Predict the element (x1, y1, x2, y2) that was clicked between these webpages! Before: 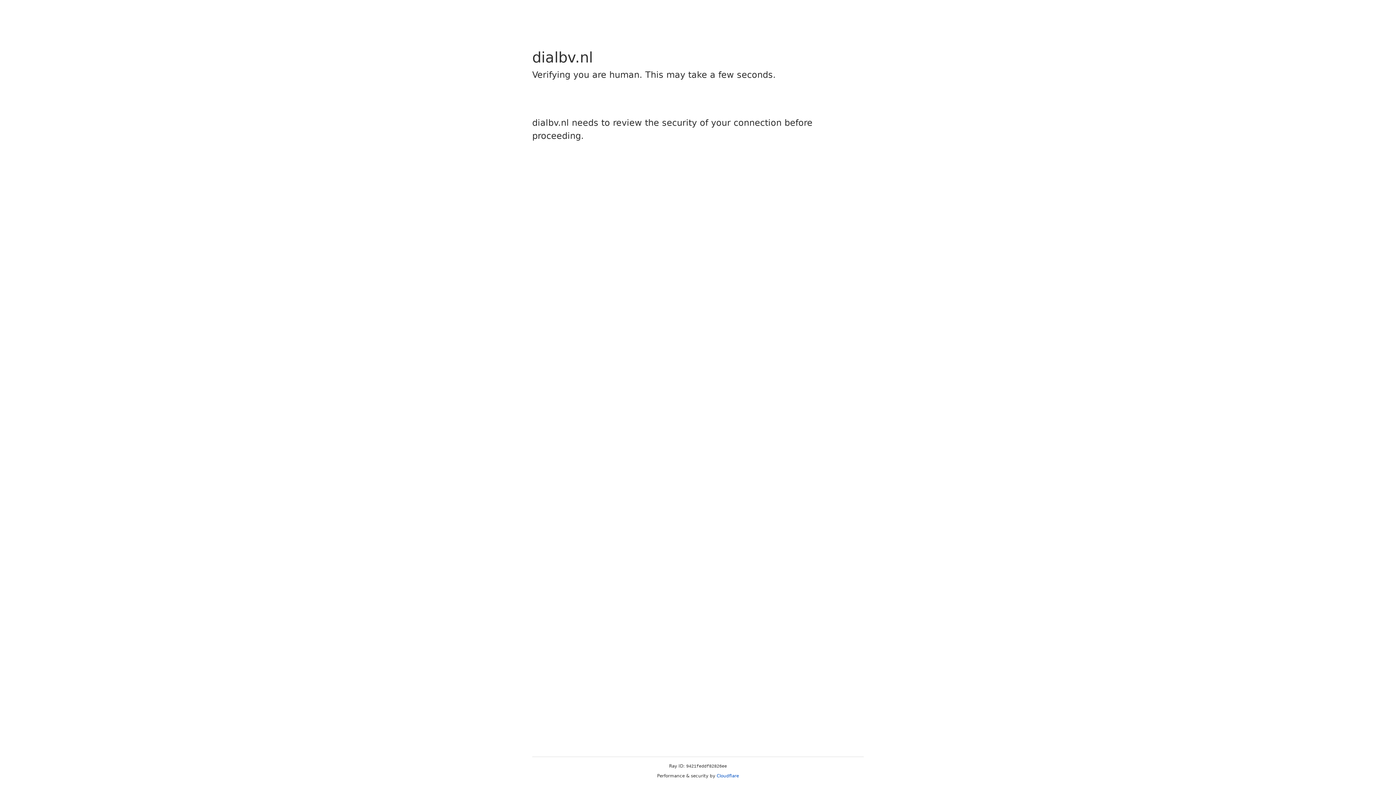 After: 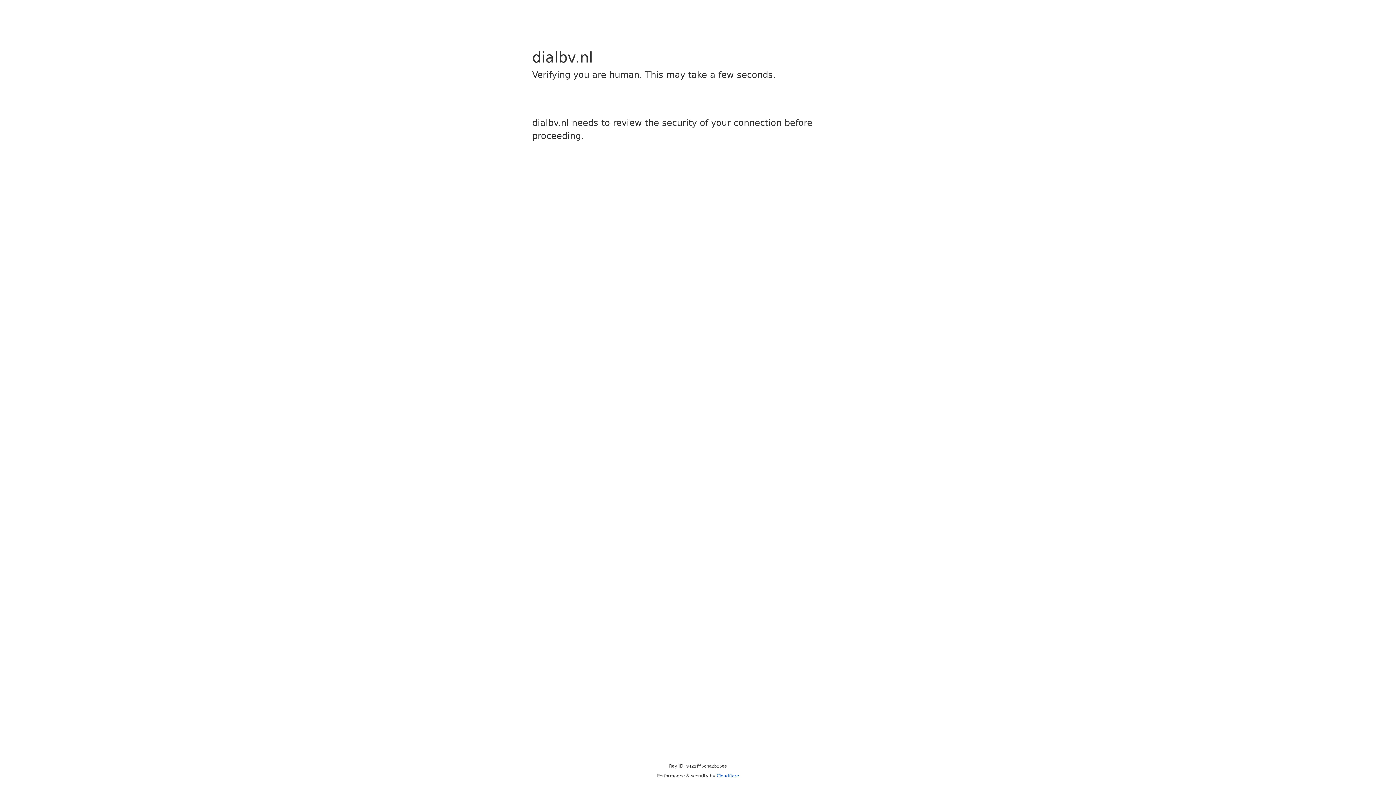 Action: label: Cloudflare bbox: (716, 773, 739, 778)